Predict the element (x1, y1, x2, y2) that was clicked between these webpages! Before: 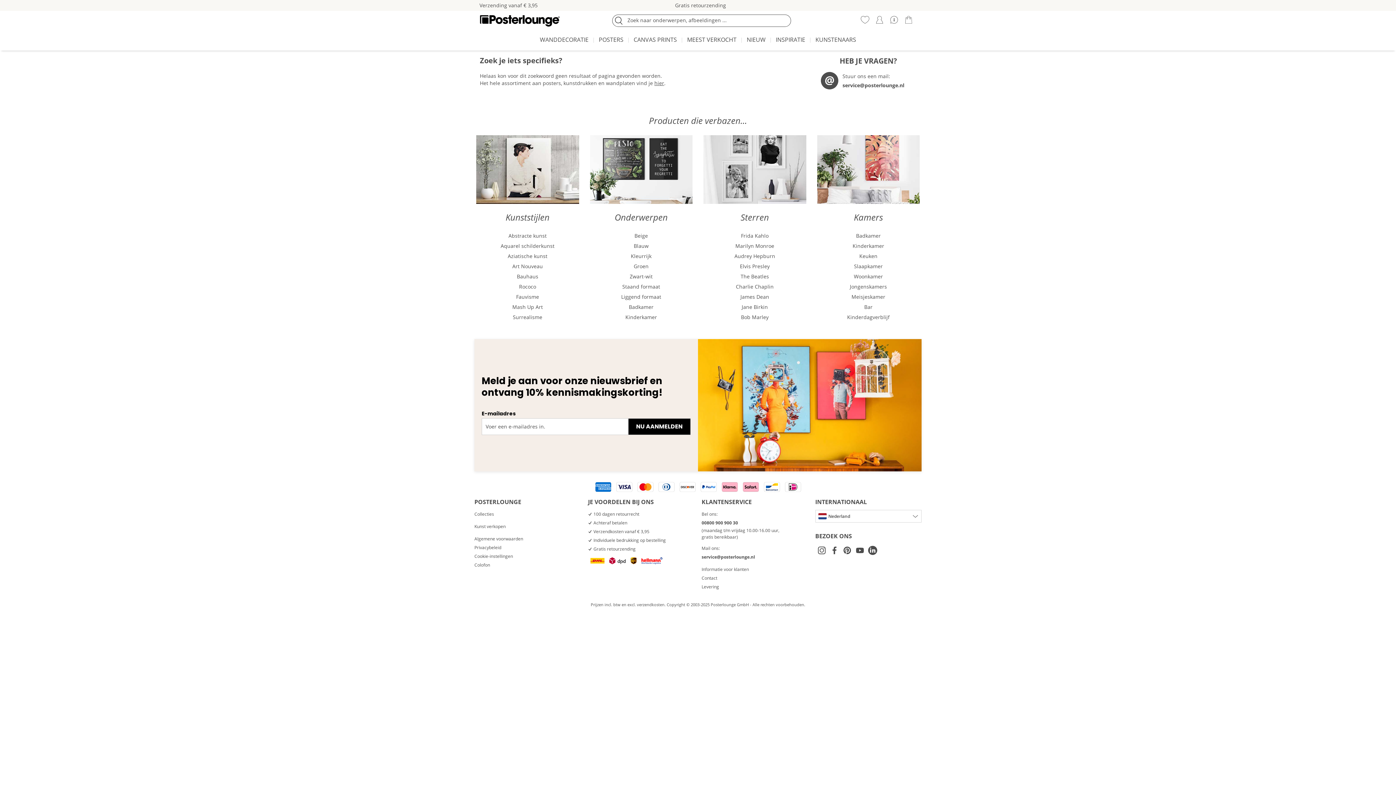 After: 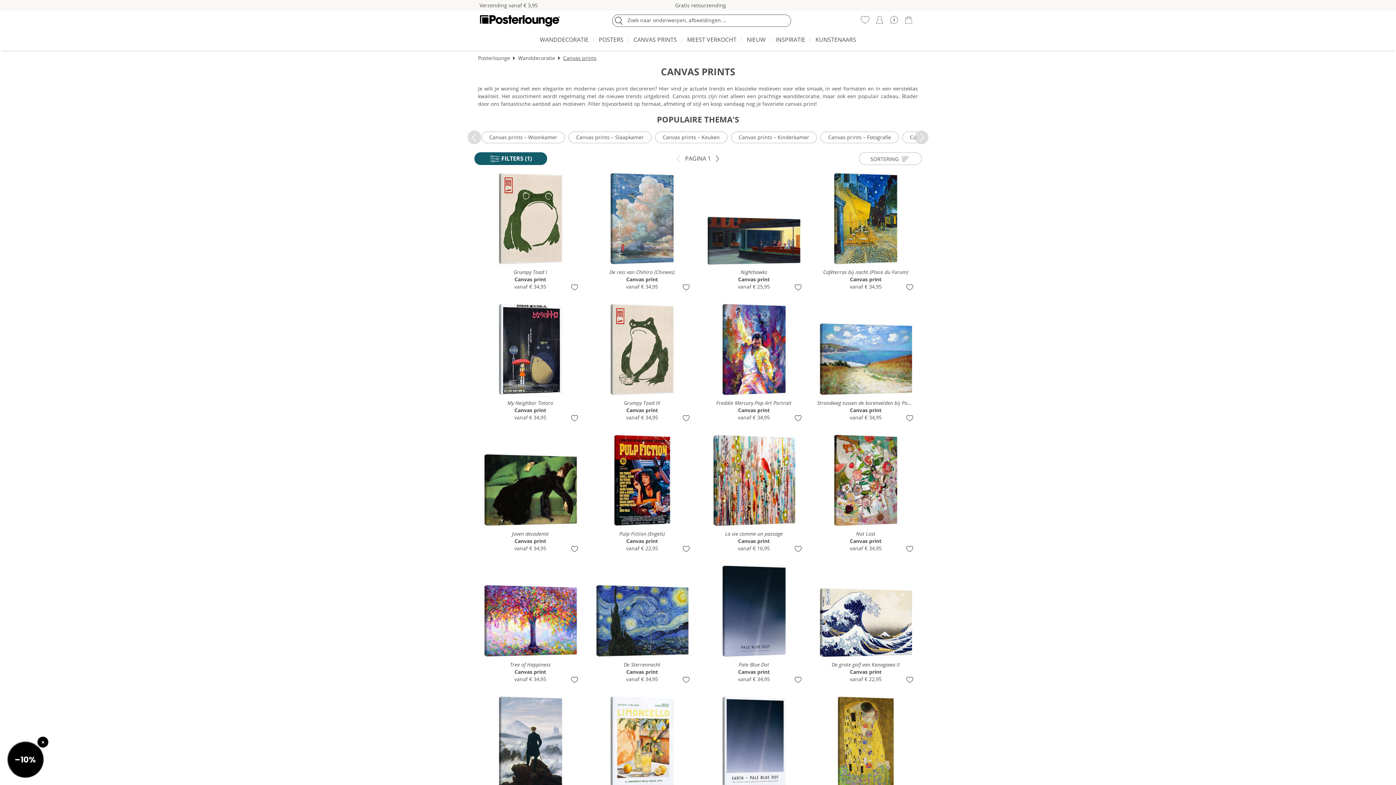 Action: bbox: (630, 32, 680, 48) label: CANVAS PRINTS